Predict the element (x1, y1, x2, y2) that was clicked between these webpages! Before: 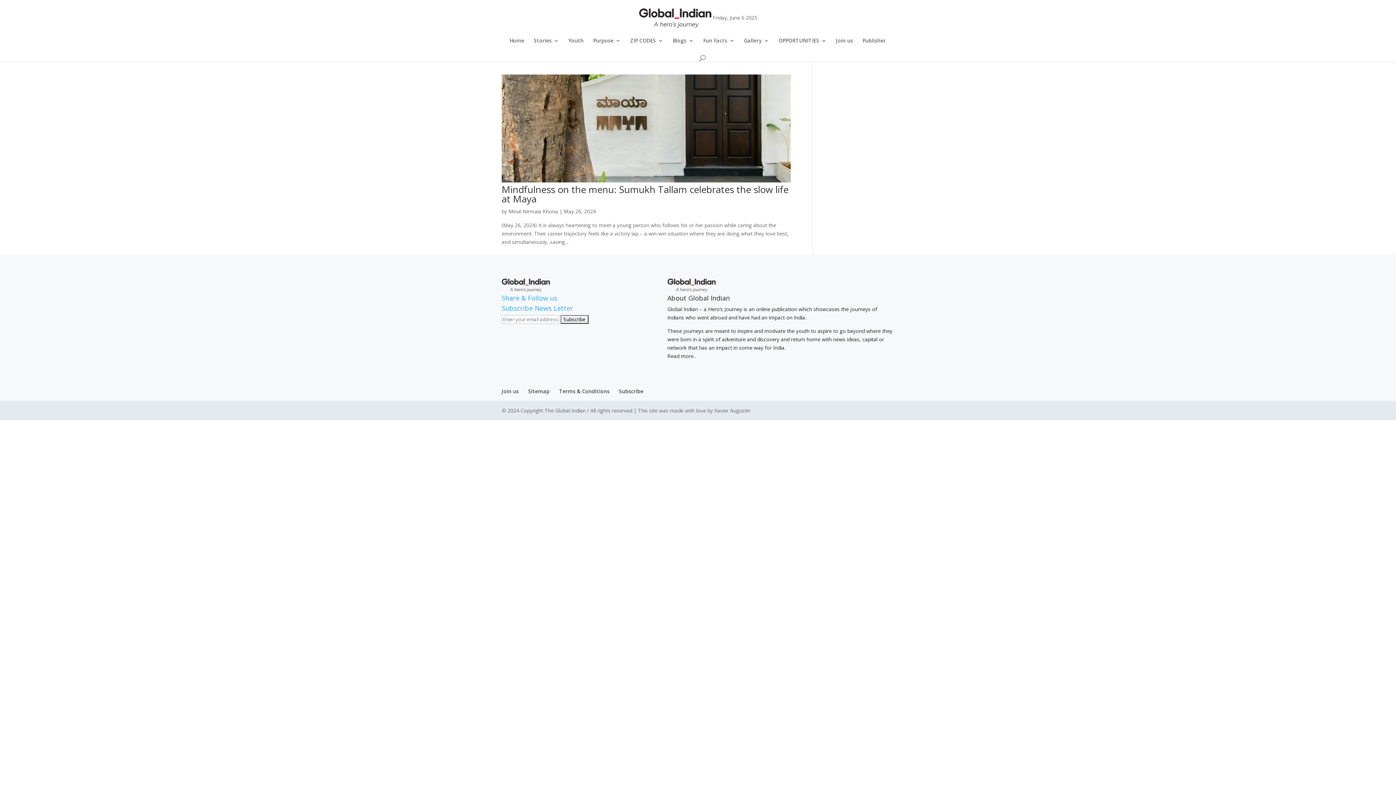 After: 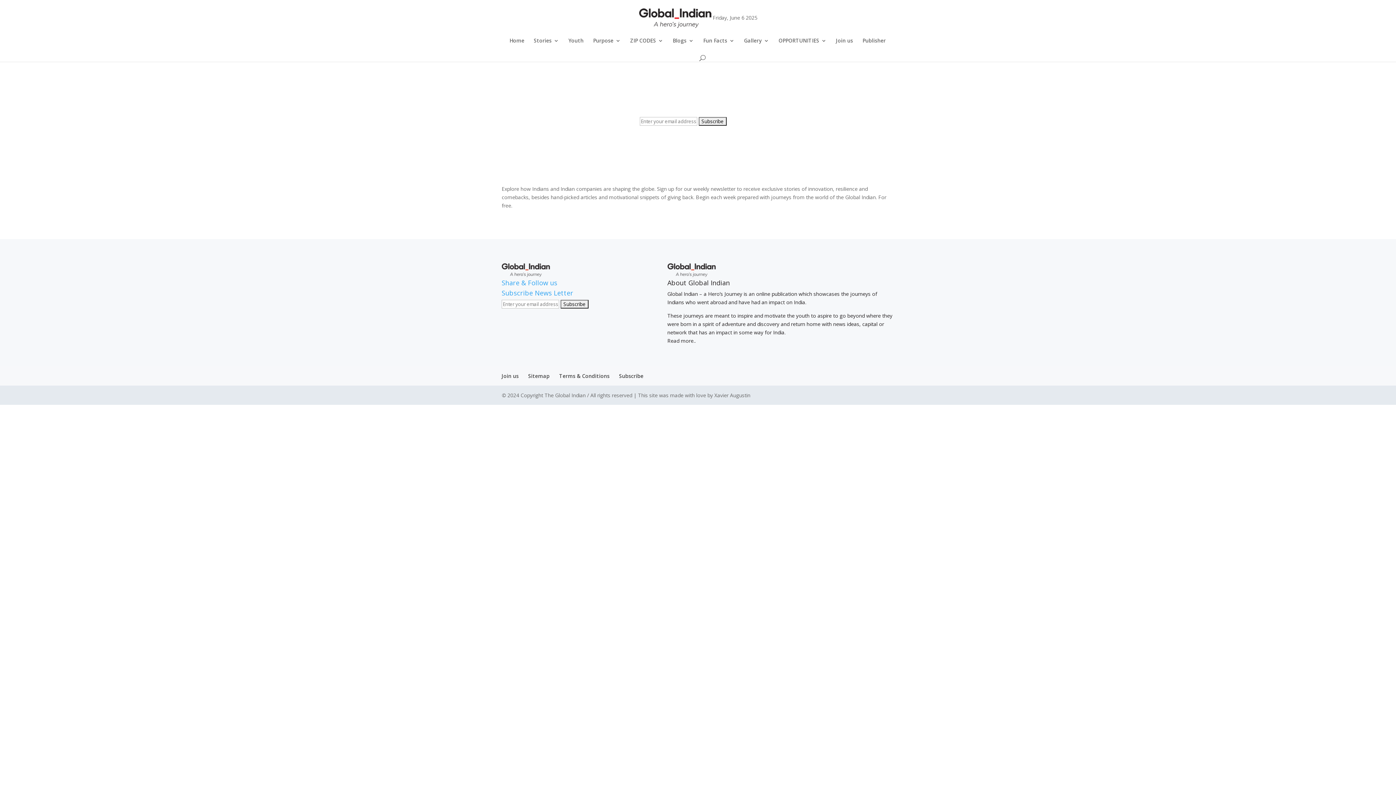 Action: label: Subscribe bbox: (619, 388, 643, 394)